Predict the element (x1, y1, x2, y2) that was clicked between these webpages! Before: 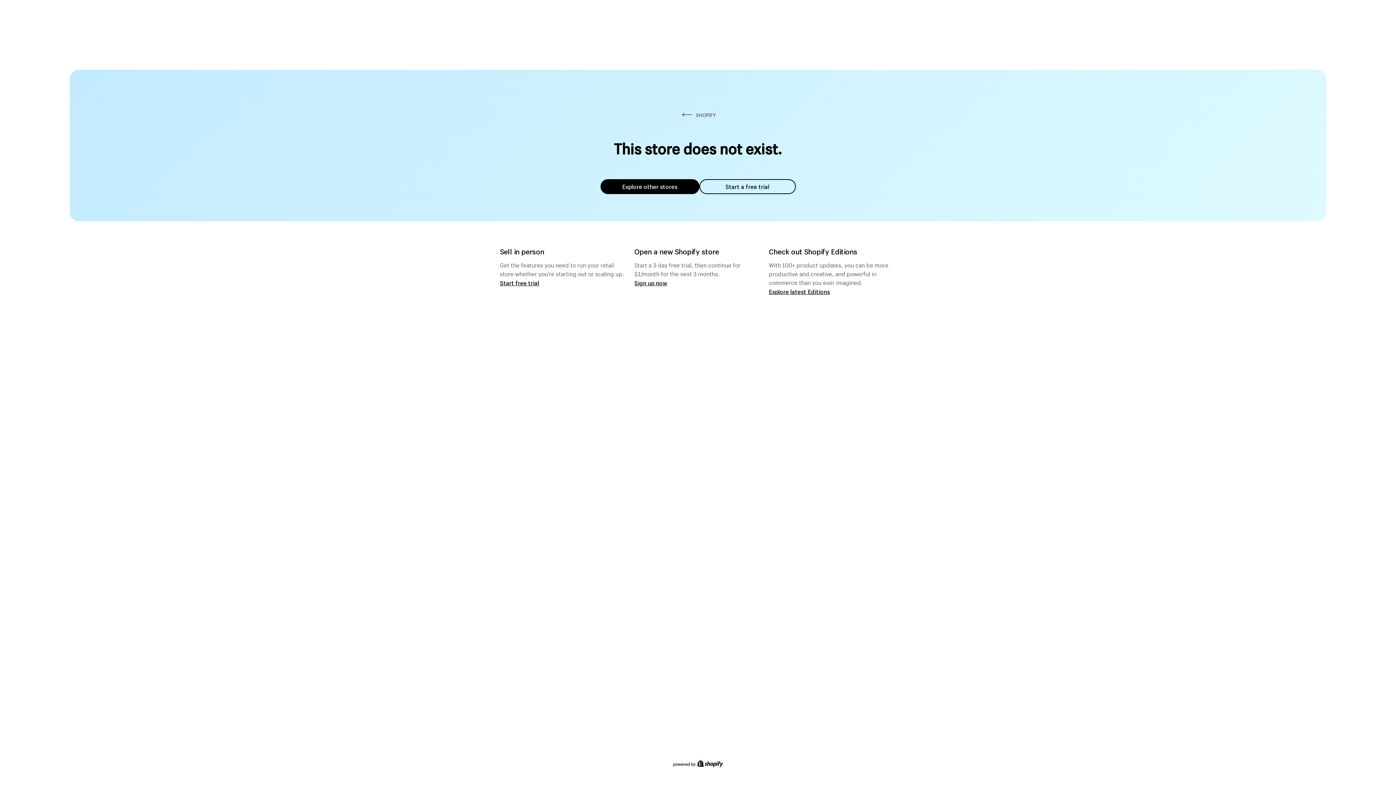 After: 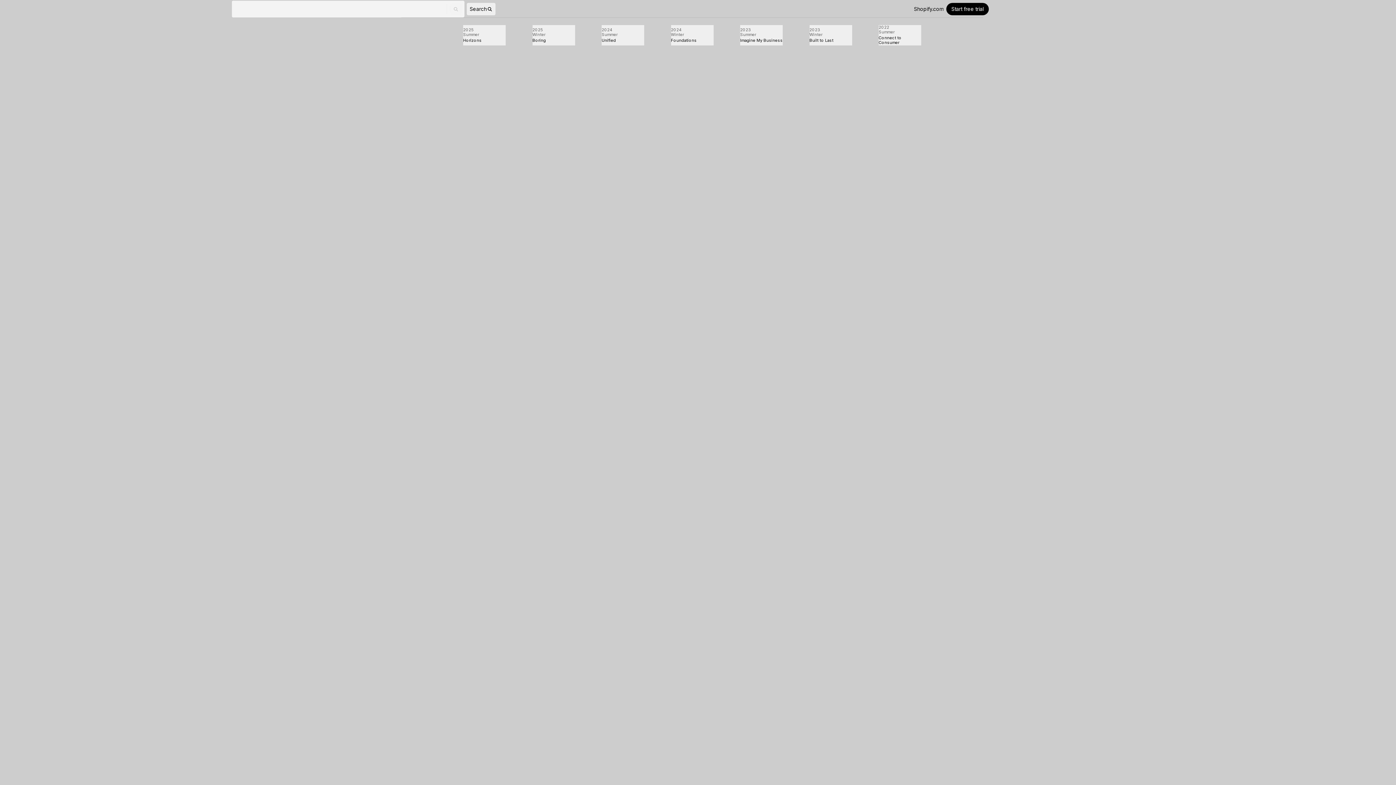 Action: label: Explore latest Editions bbox: (769, 287, 830, 295)